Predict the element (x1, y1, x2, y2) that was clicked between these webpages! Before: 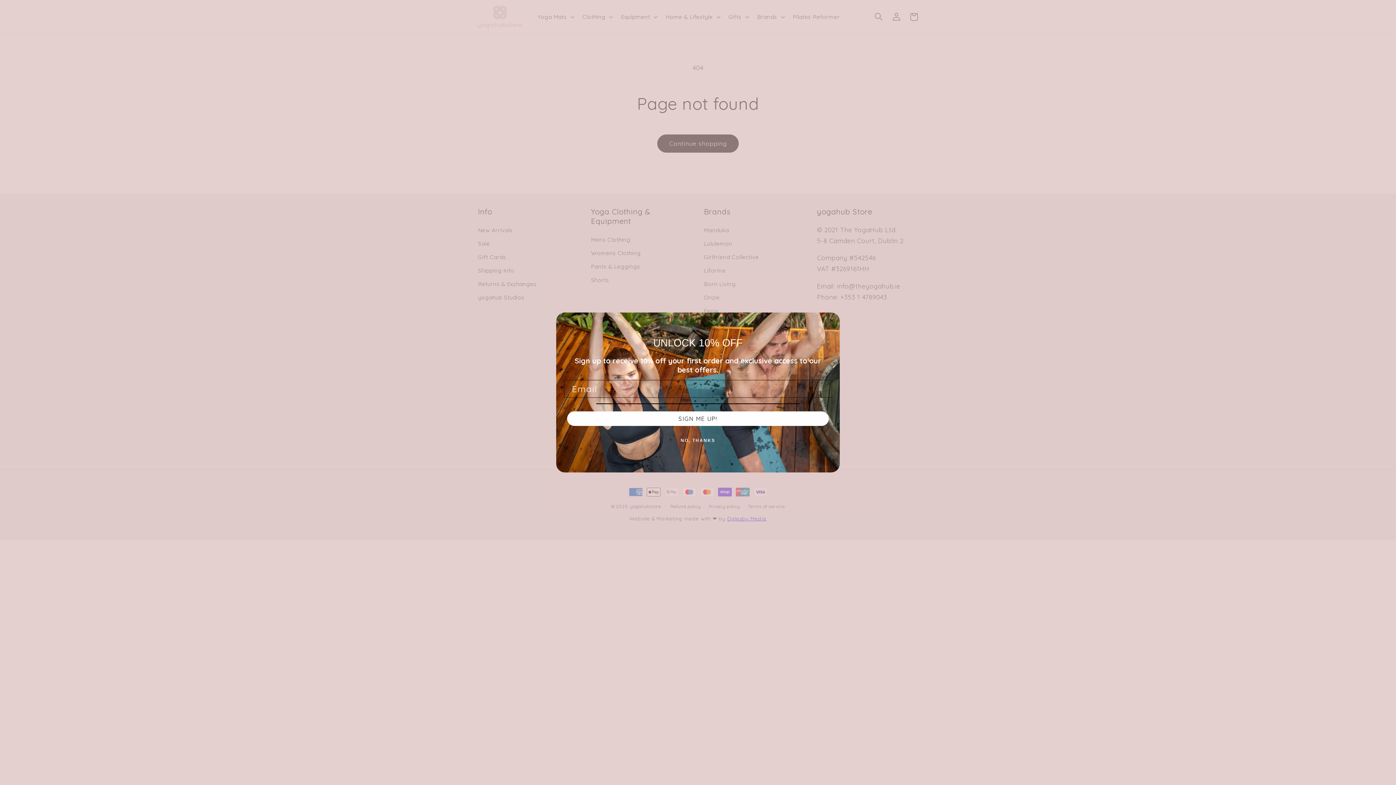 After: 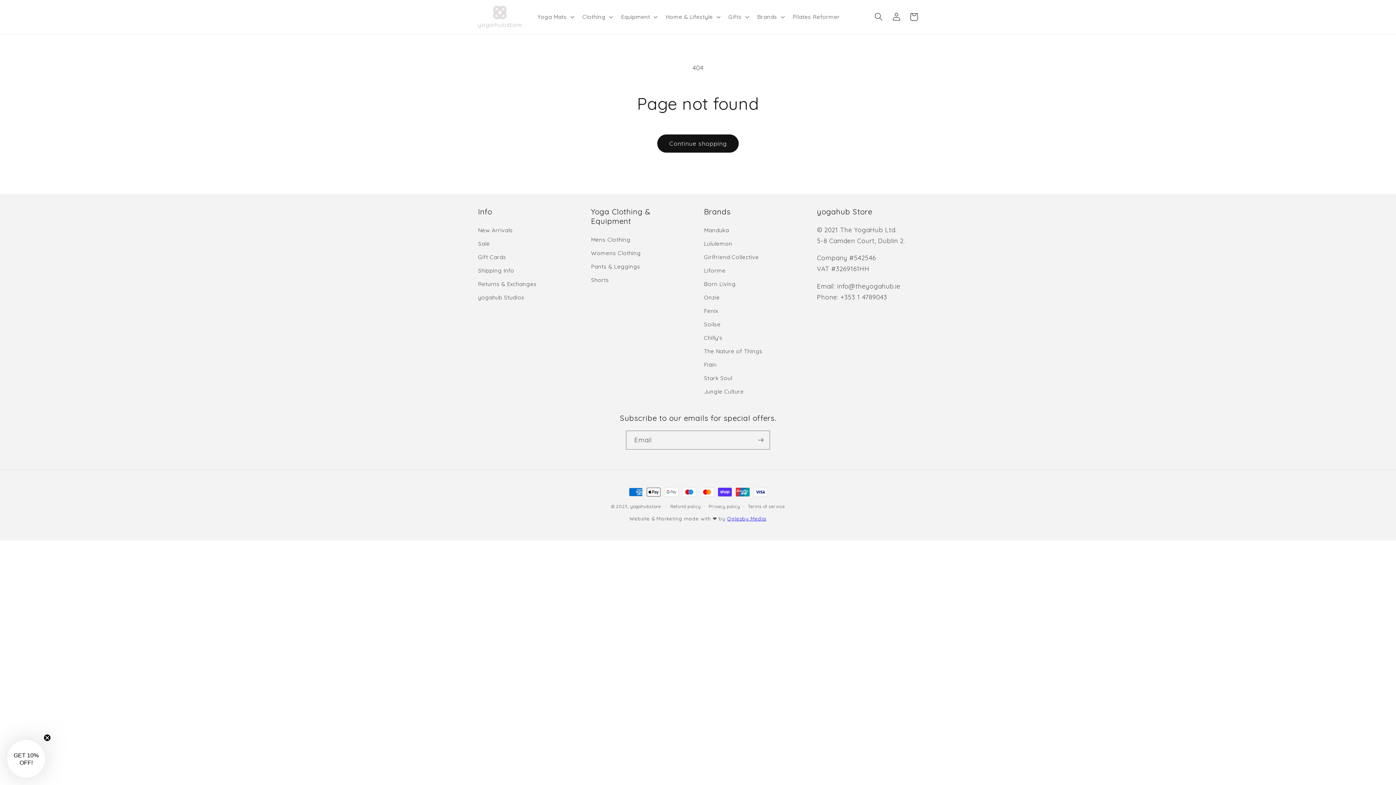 Action: label: Close dialog bbox: (827, 316, 836, 325)